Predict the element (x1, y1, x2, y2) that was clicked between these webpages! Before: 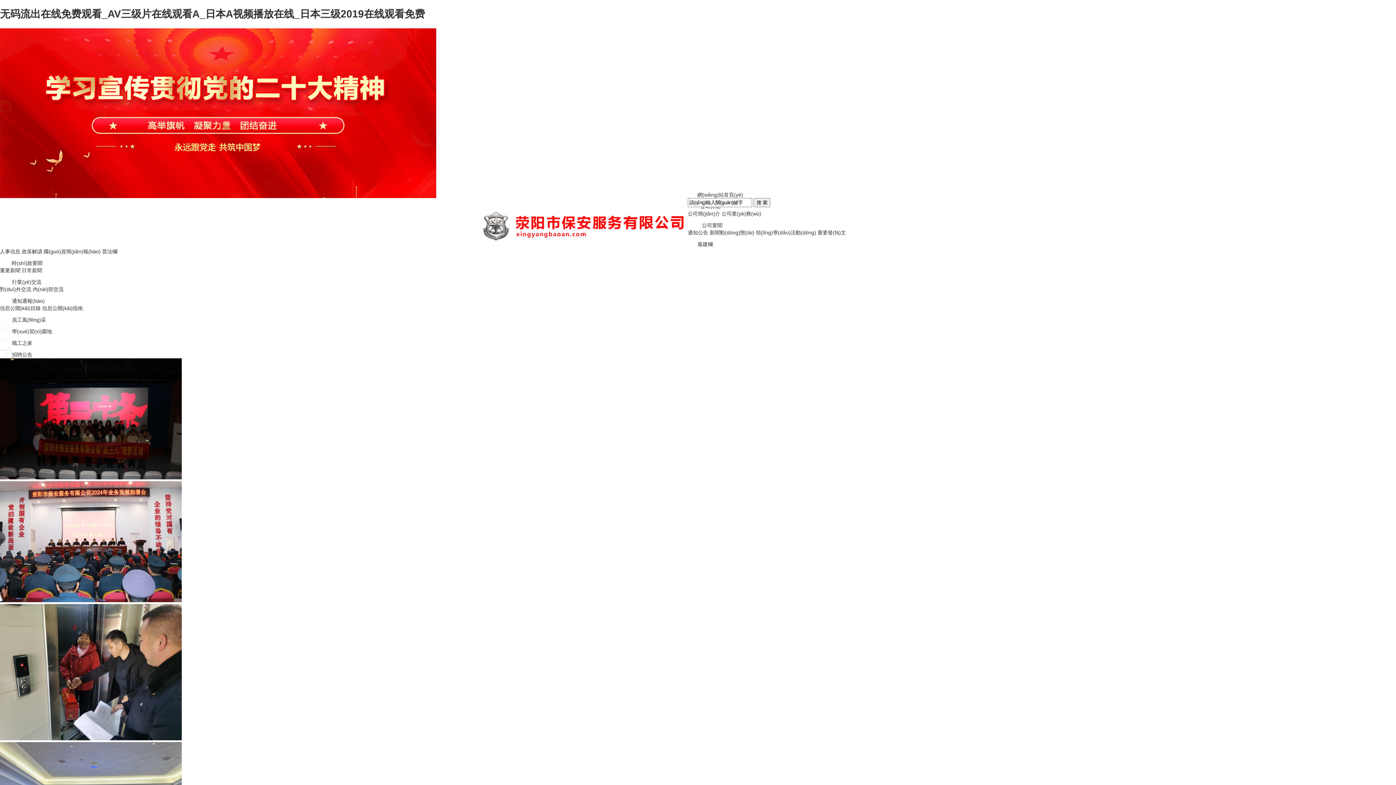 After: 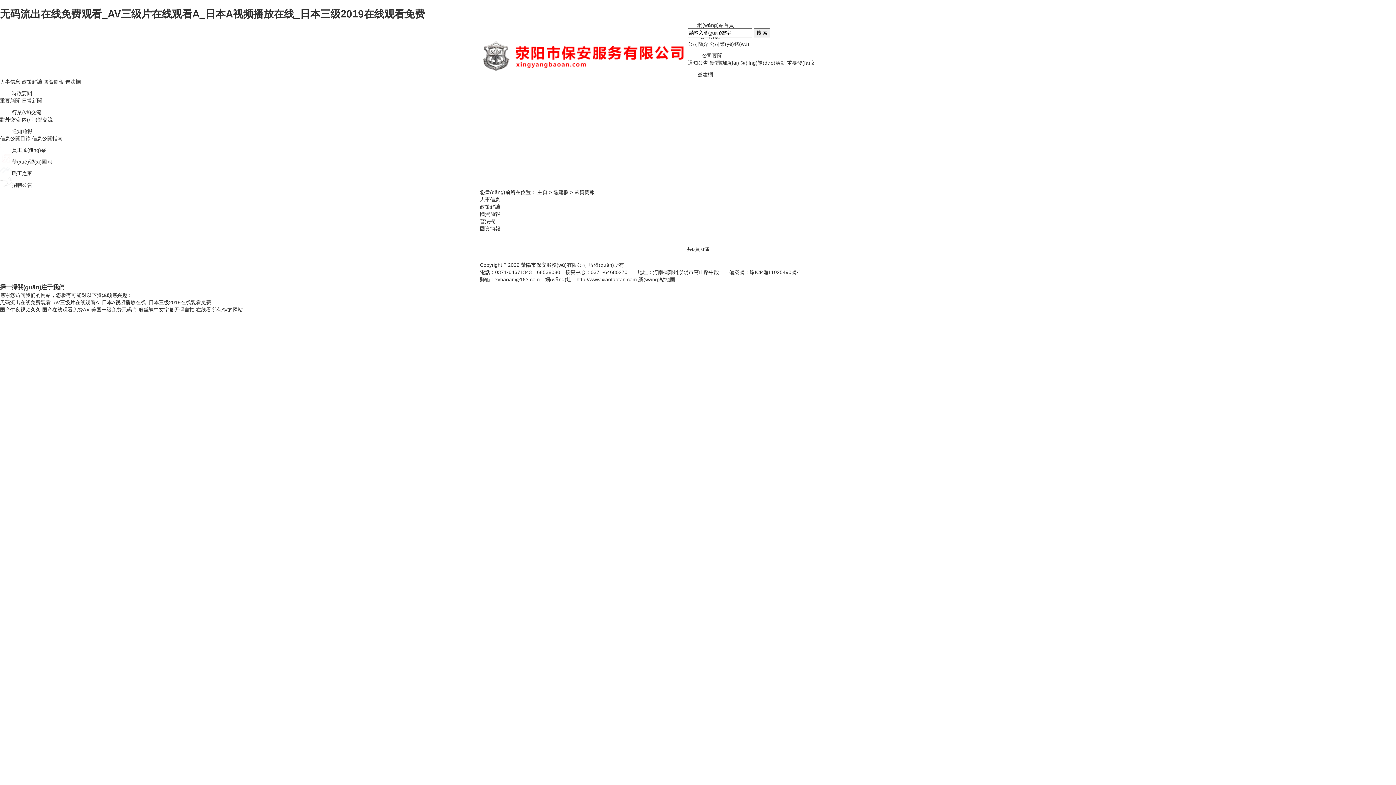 Action: bbox: (43, 248, 100, 254) label: 國(guó)資簡(jiǎn)報(bào)